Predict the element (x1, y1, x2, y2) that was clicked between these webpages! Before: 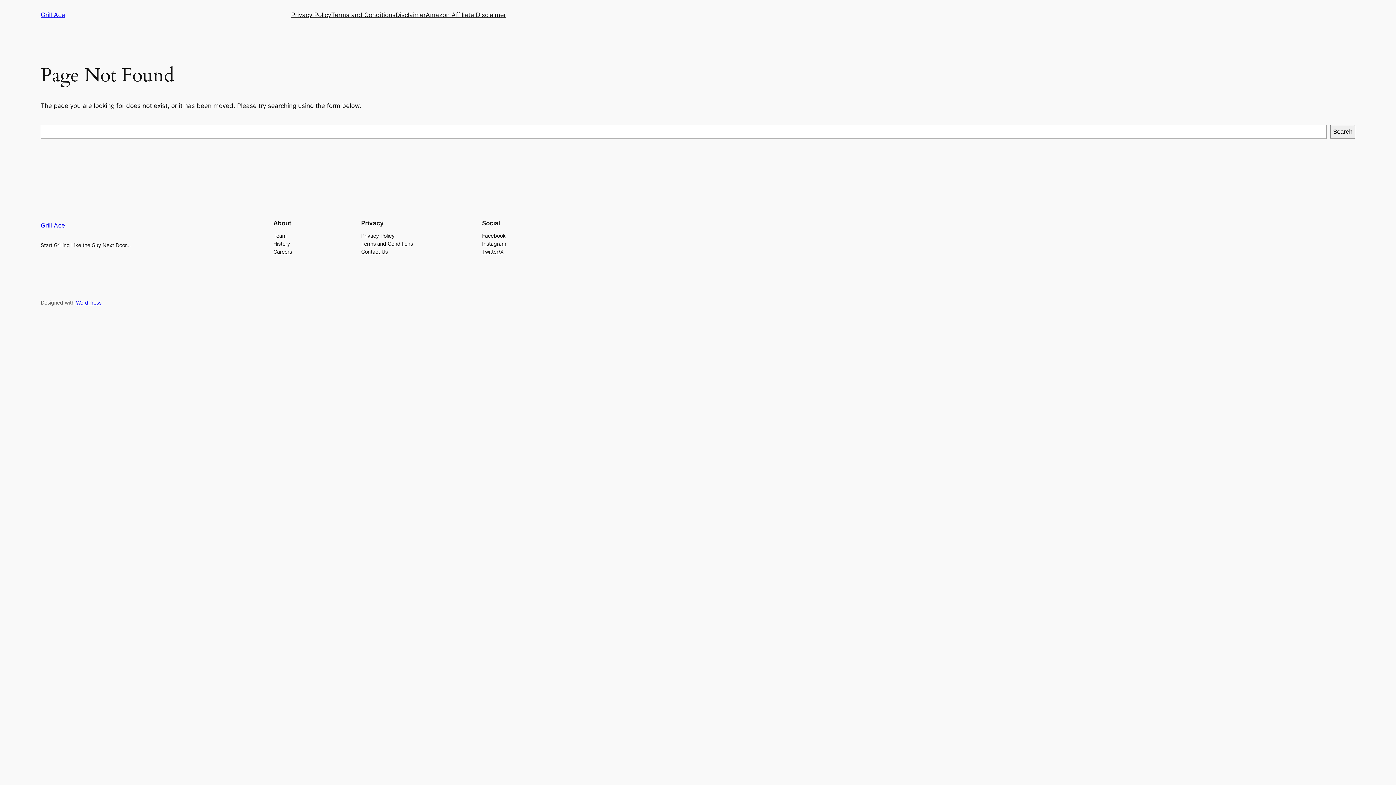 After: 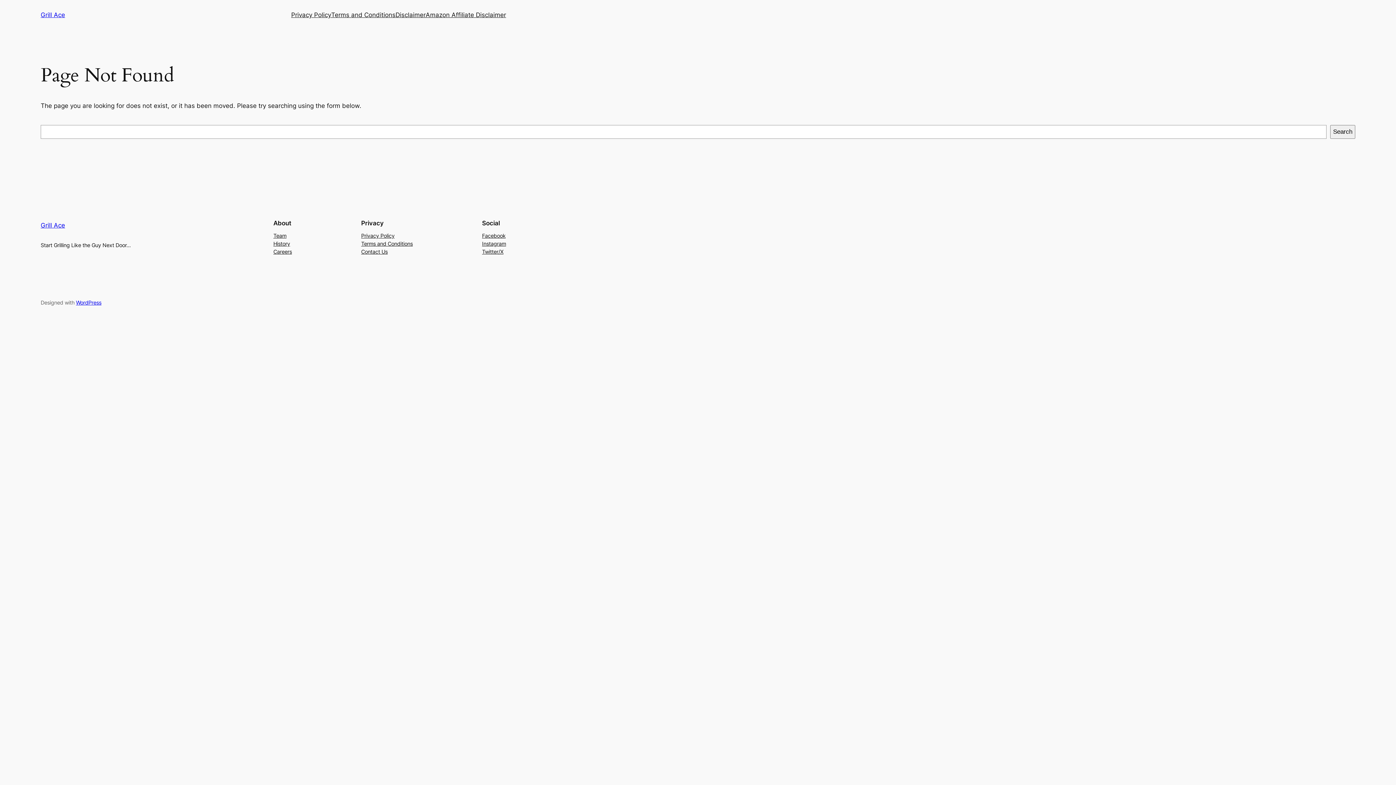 Action: label: Twitter/X bbox: (482, 247, 503, 255)